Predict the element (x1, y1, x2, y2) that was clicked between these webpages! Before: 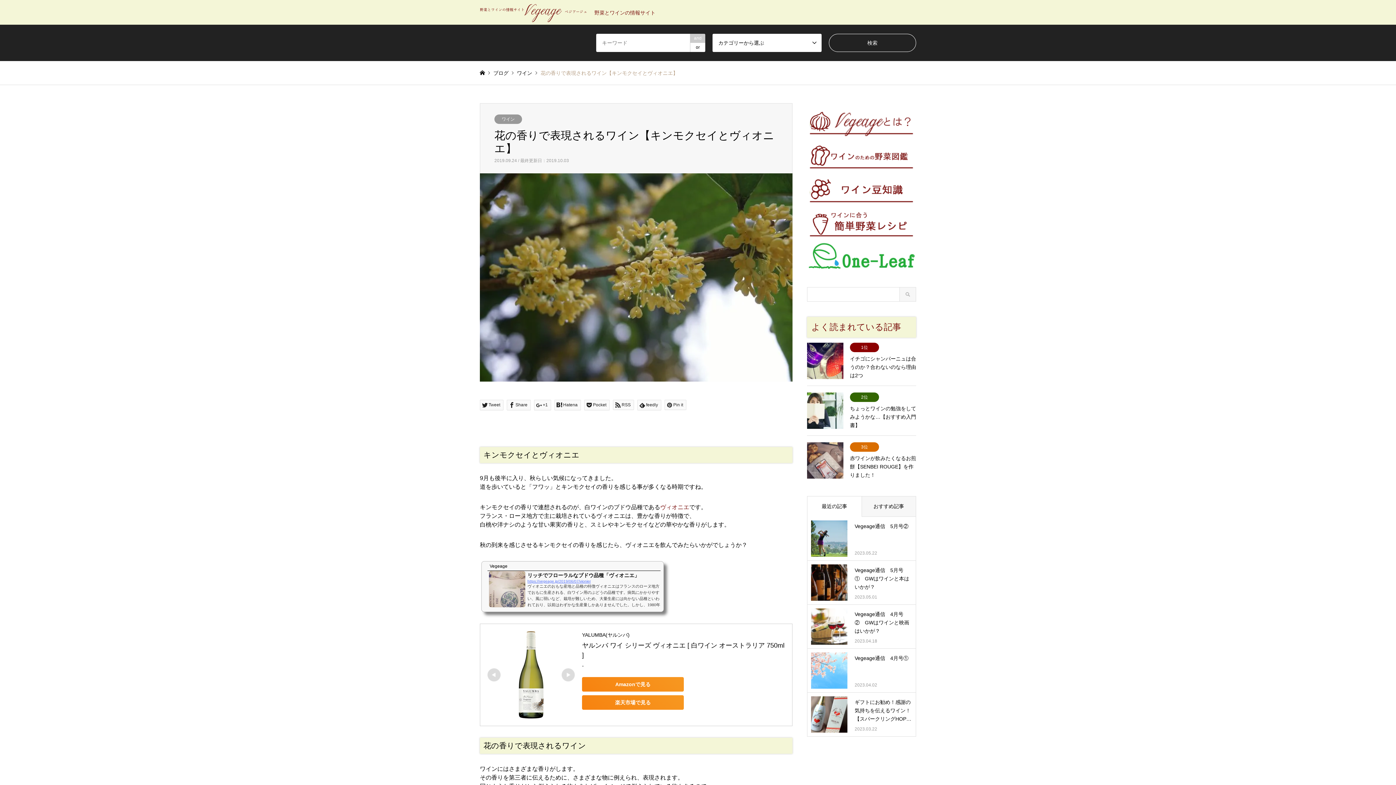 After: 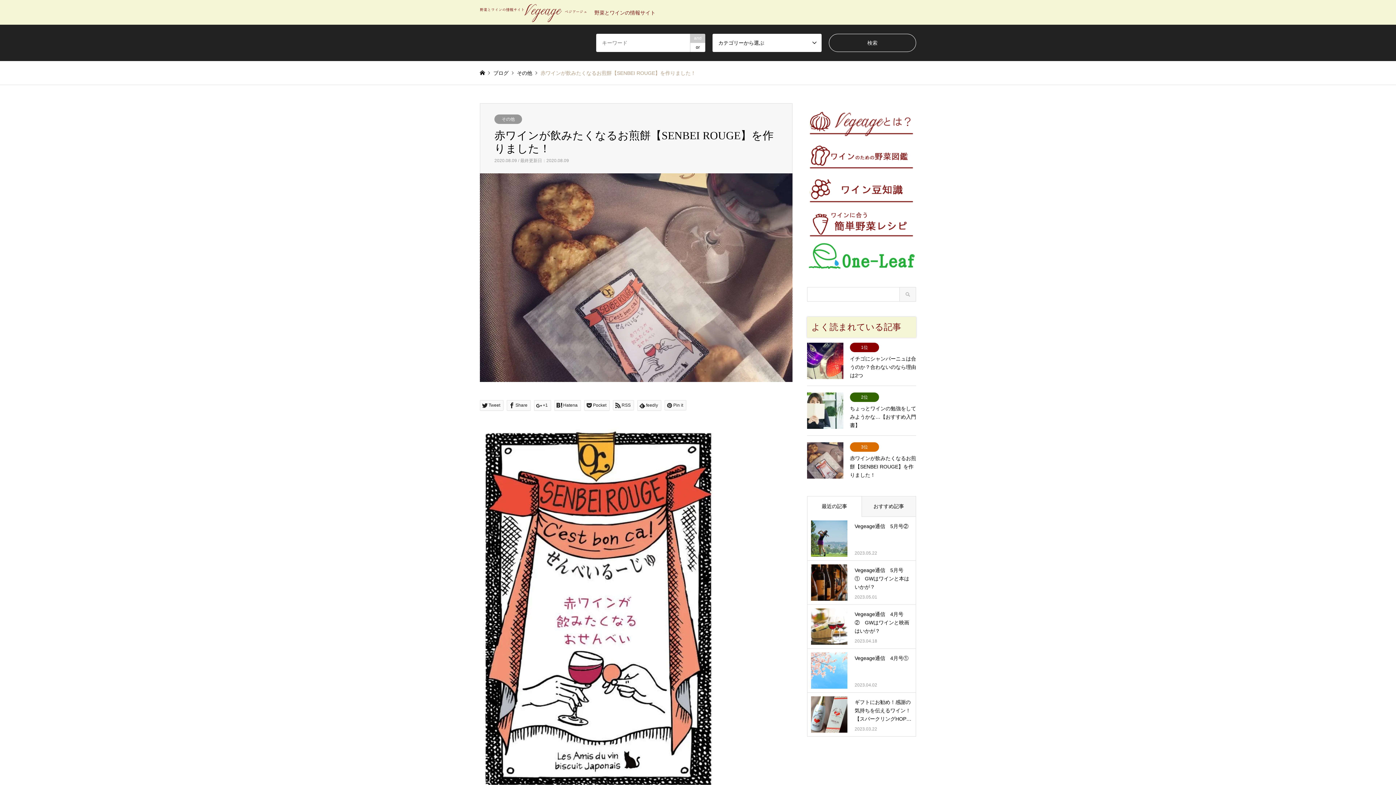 Action: label: 3位
赤ワインが飲みたくなるお煎餅【SENBEI ROUGE】を作りました！ bbox: (807, 442, 916, 479)